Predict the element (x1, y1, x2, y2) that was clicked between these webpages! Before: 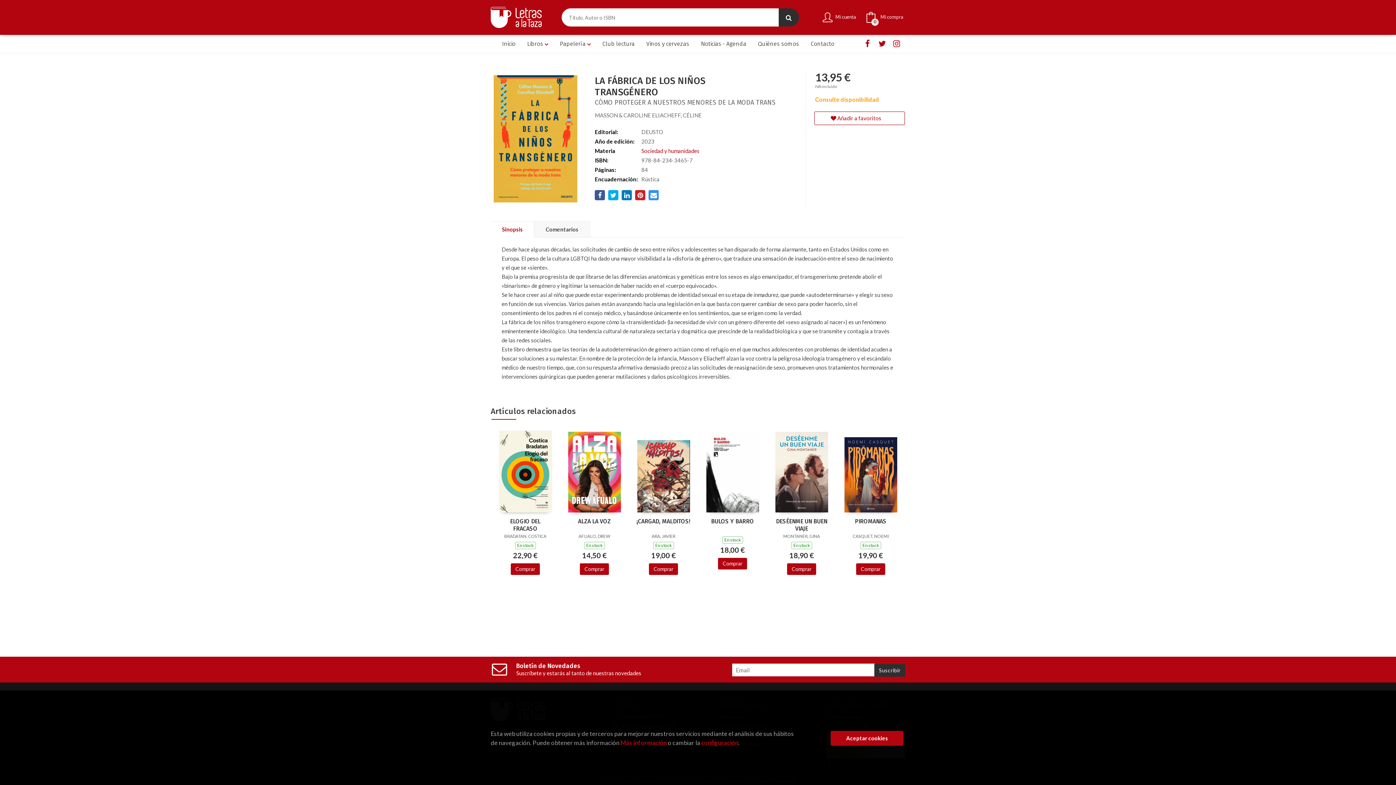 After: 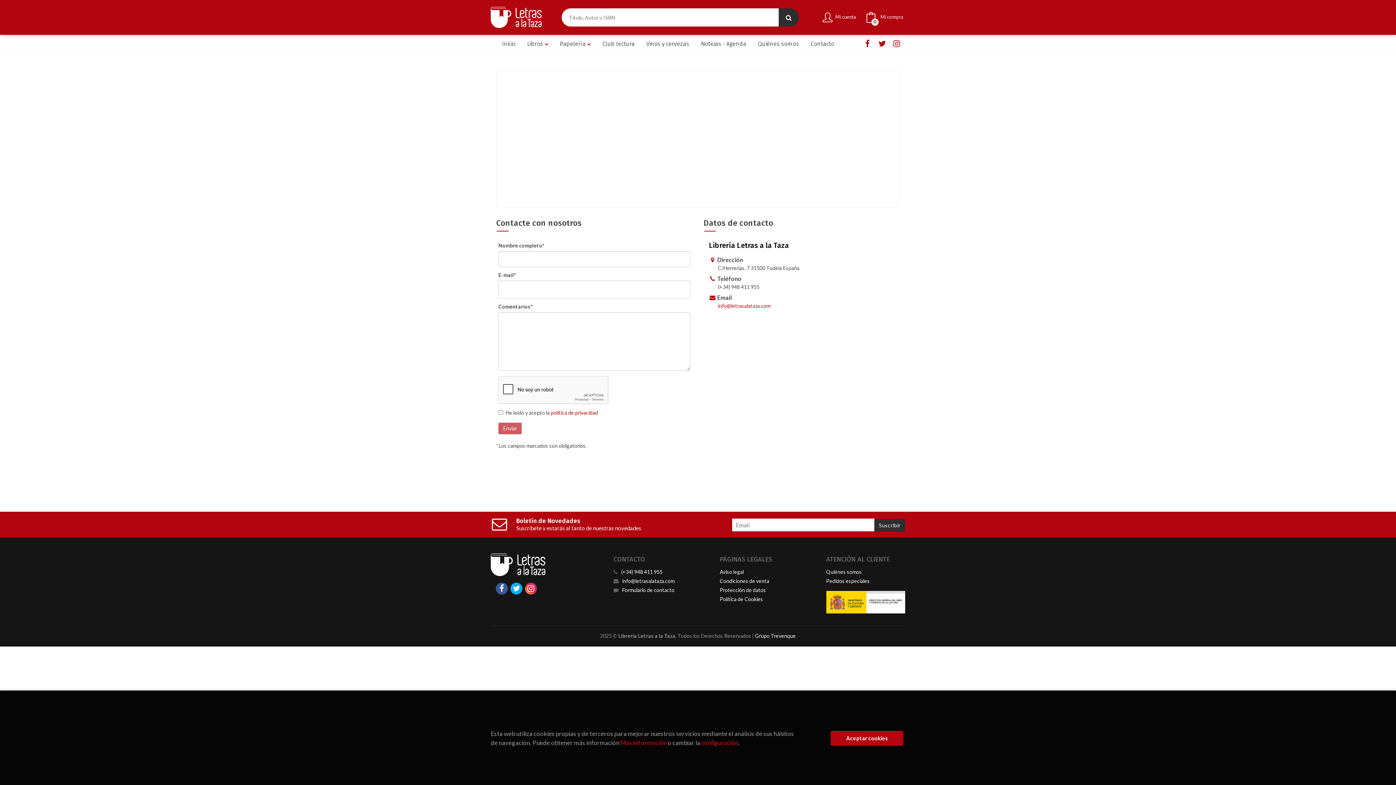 Action: label: Contacto bbox: (805, 34, 840, 53)